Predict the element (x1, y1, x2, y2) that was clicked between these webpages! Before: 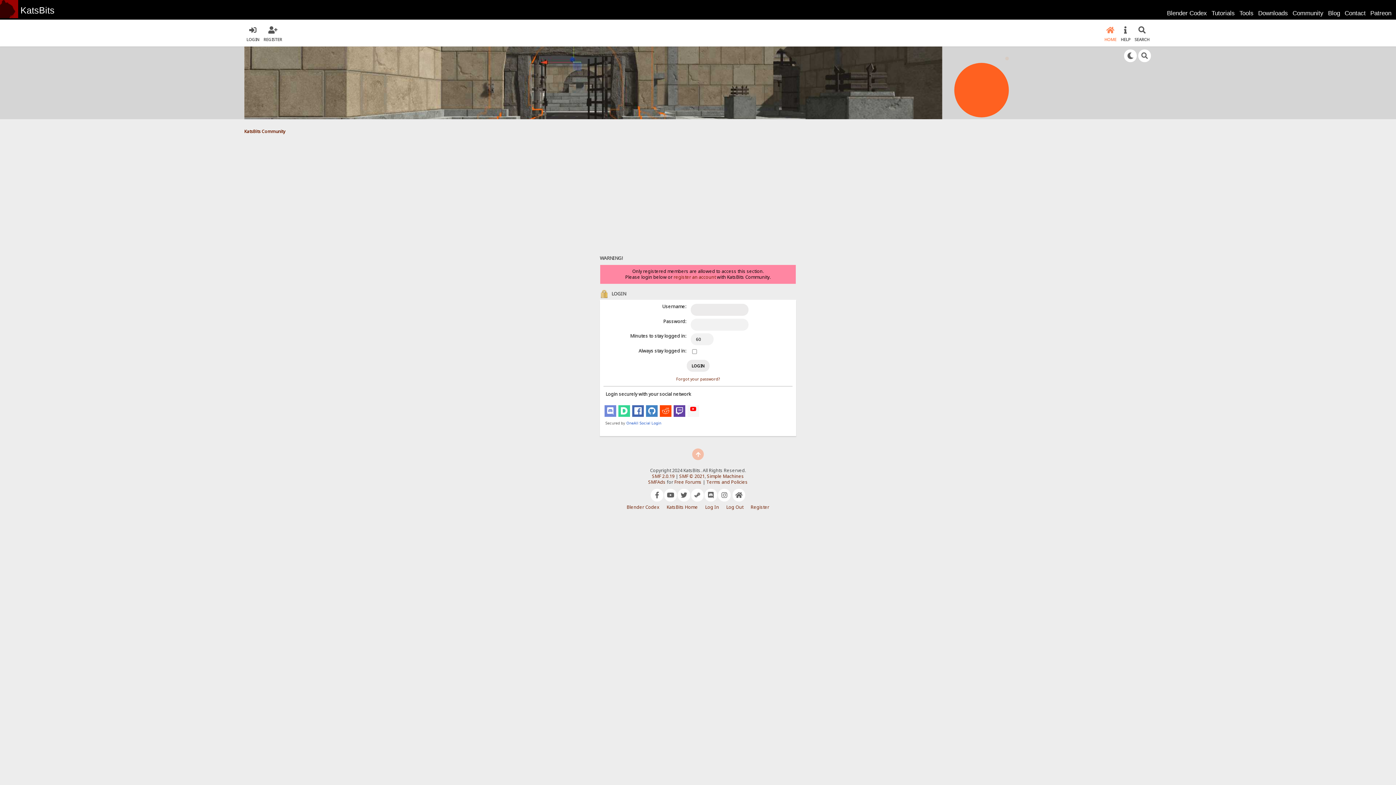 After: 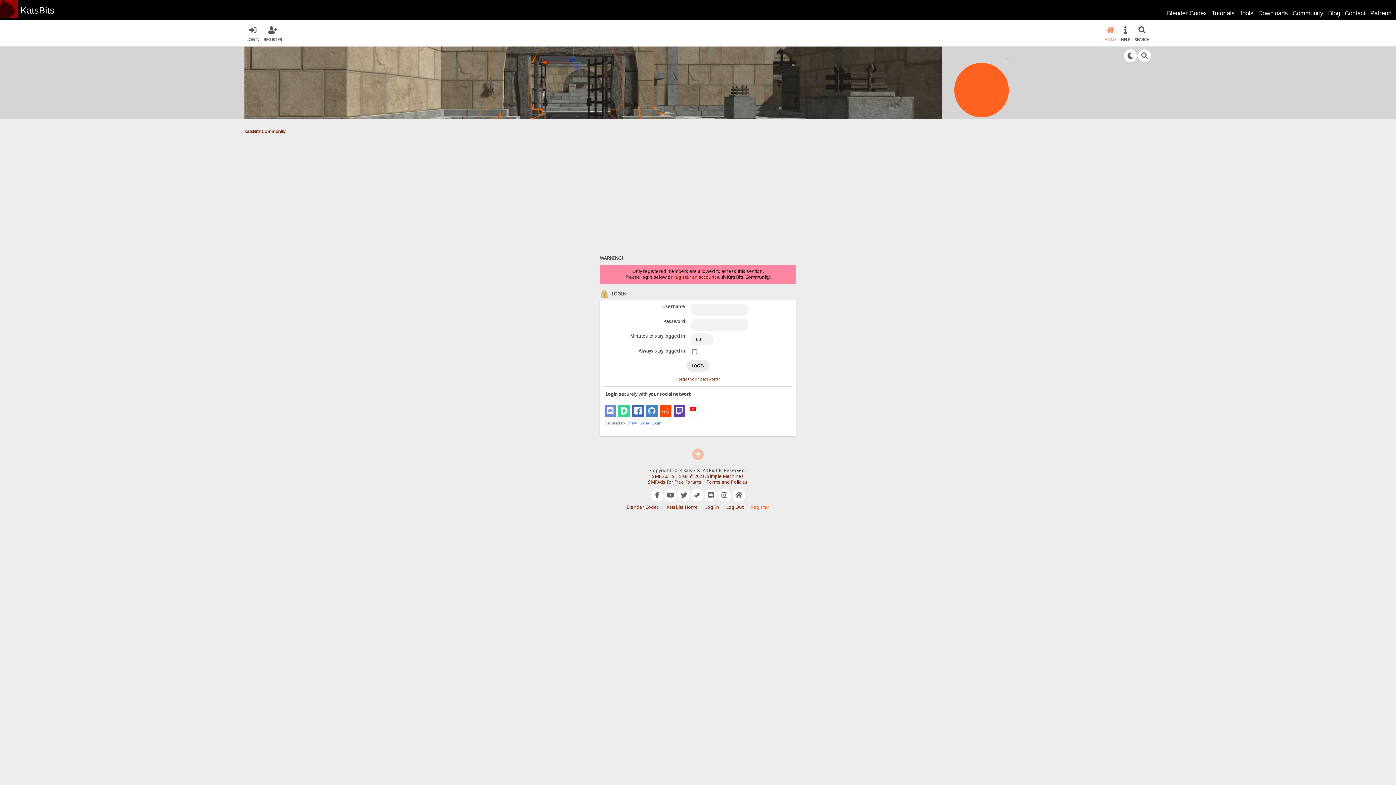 Action: label: Register bbox: (747, 504, 773, 510)